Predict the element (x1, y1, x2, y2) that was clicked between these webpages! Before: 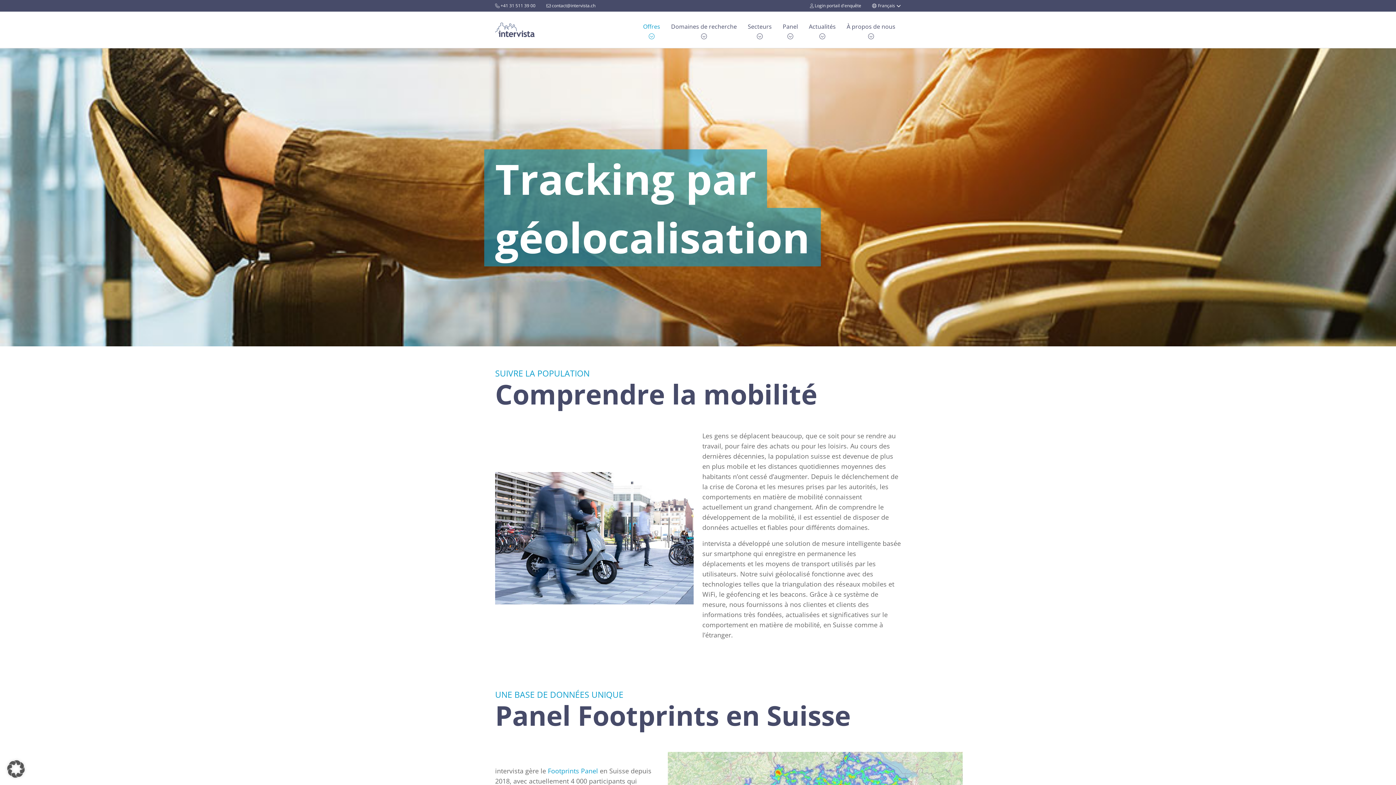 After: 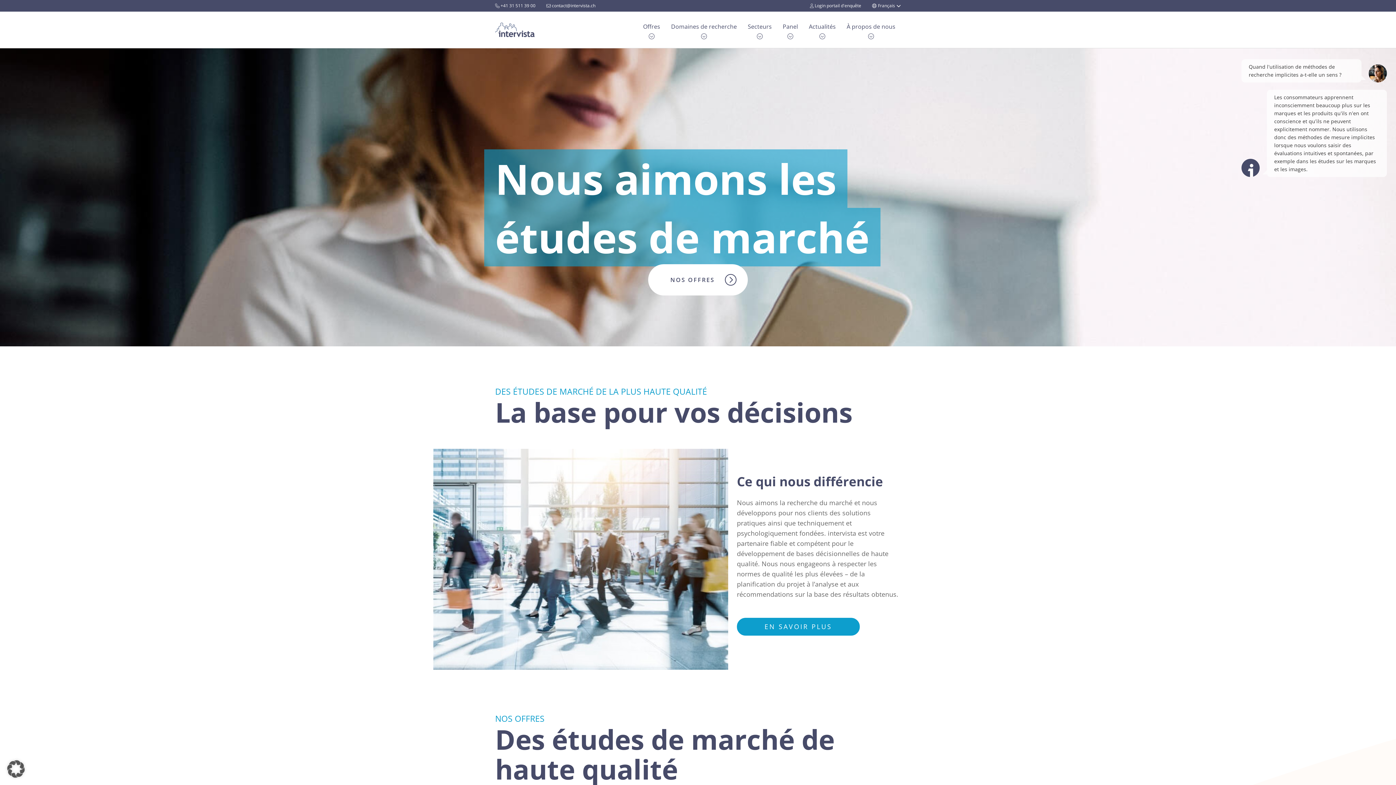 Action: bbox: (495, 17, 534, 42)